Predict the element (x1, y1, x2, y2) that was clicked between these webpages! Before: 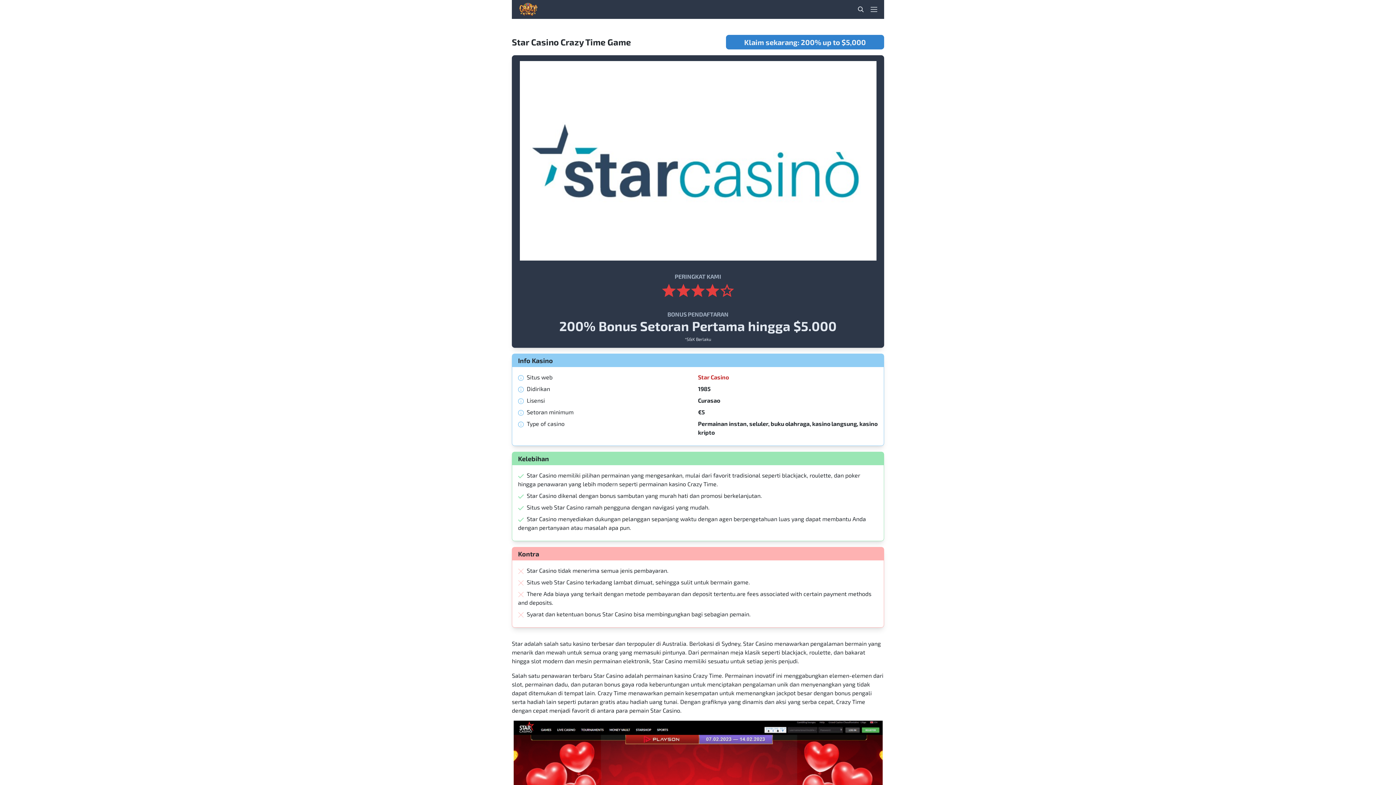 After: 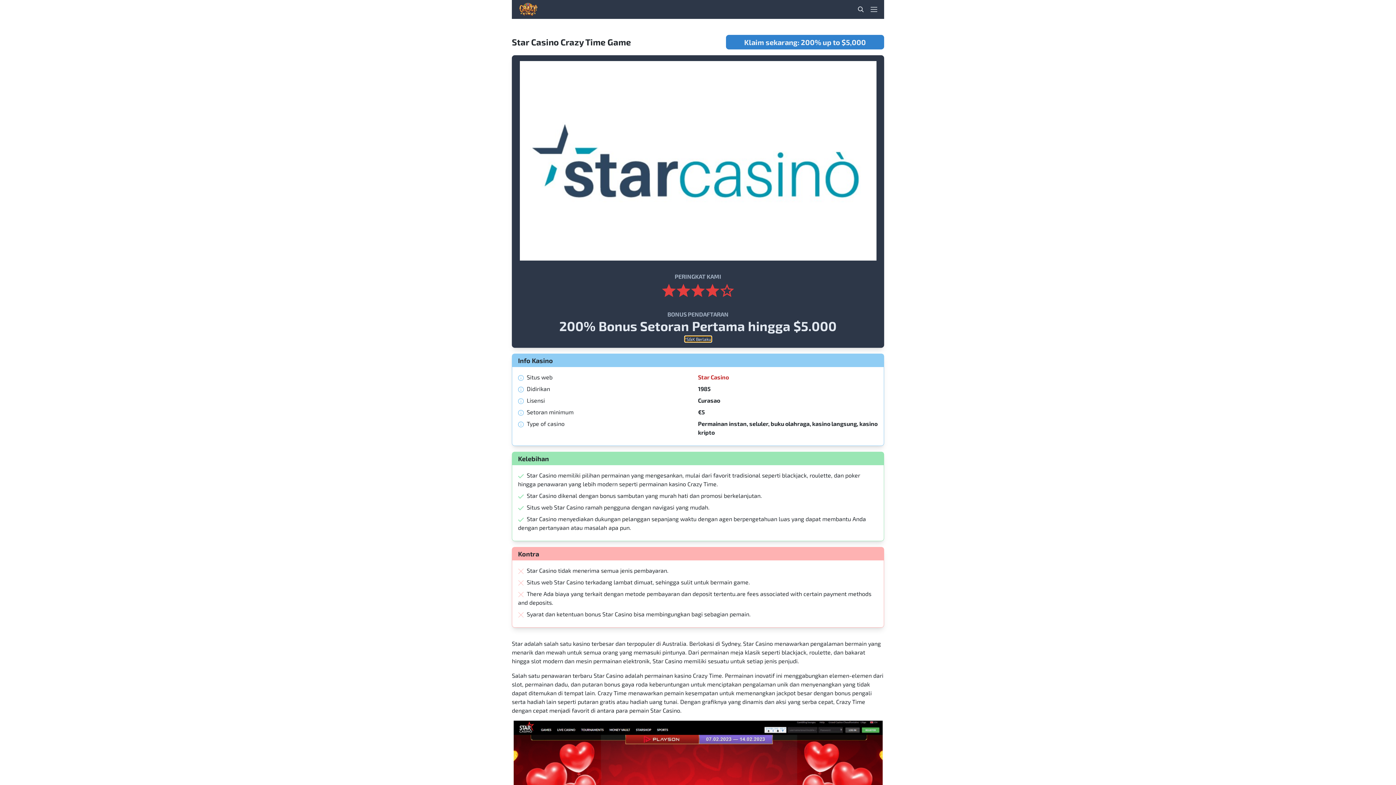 Action: bbox: (684, 336, 711, 342) label: *S&K Berlaku